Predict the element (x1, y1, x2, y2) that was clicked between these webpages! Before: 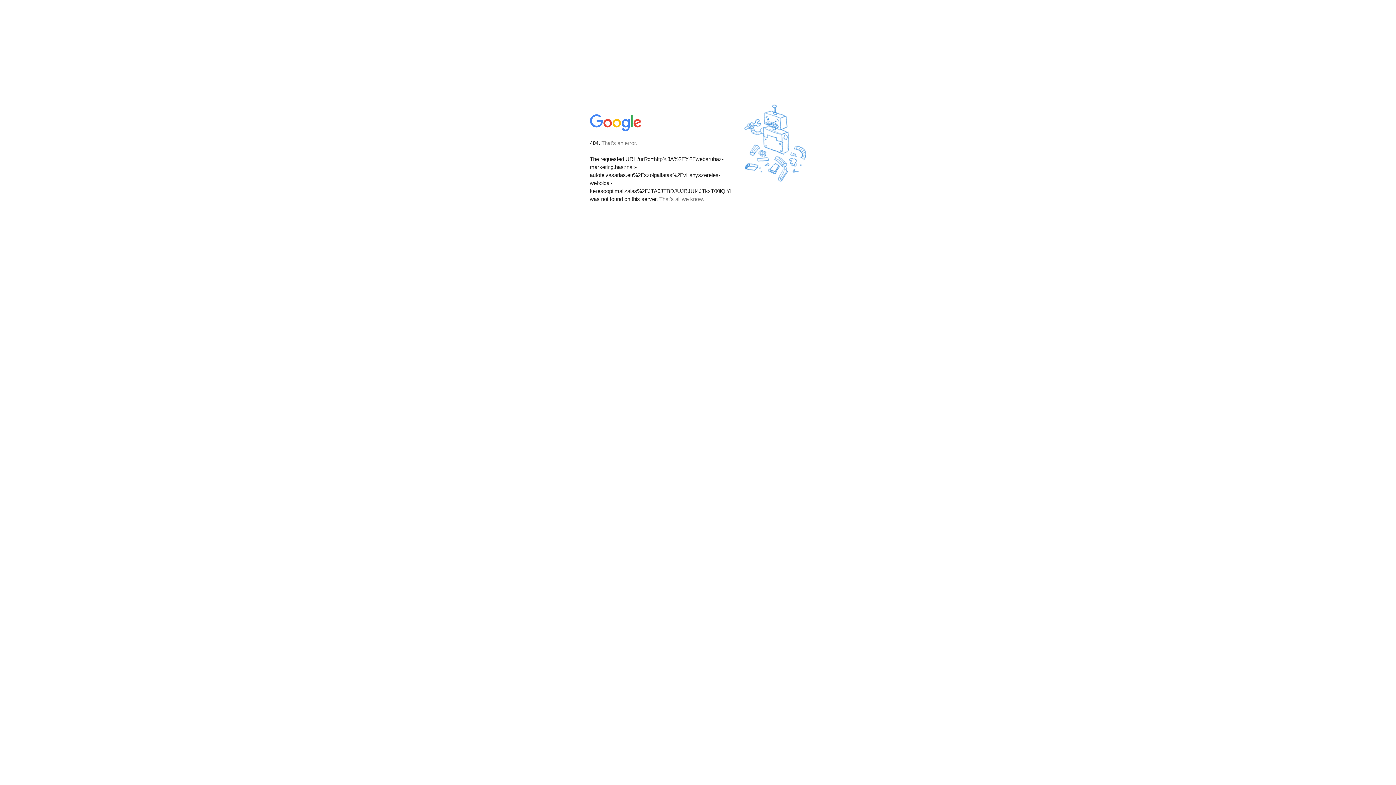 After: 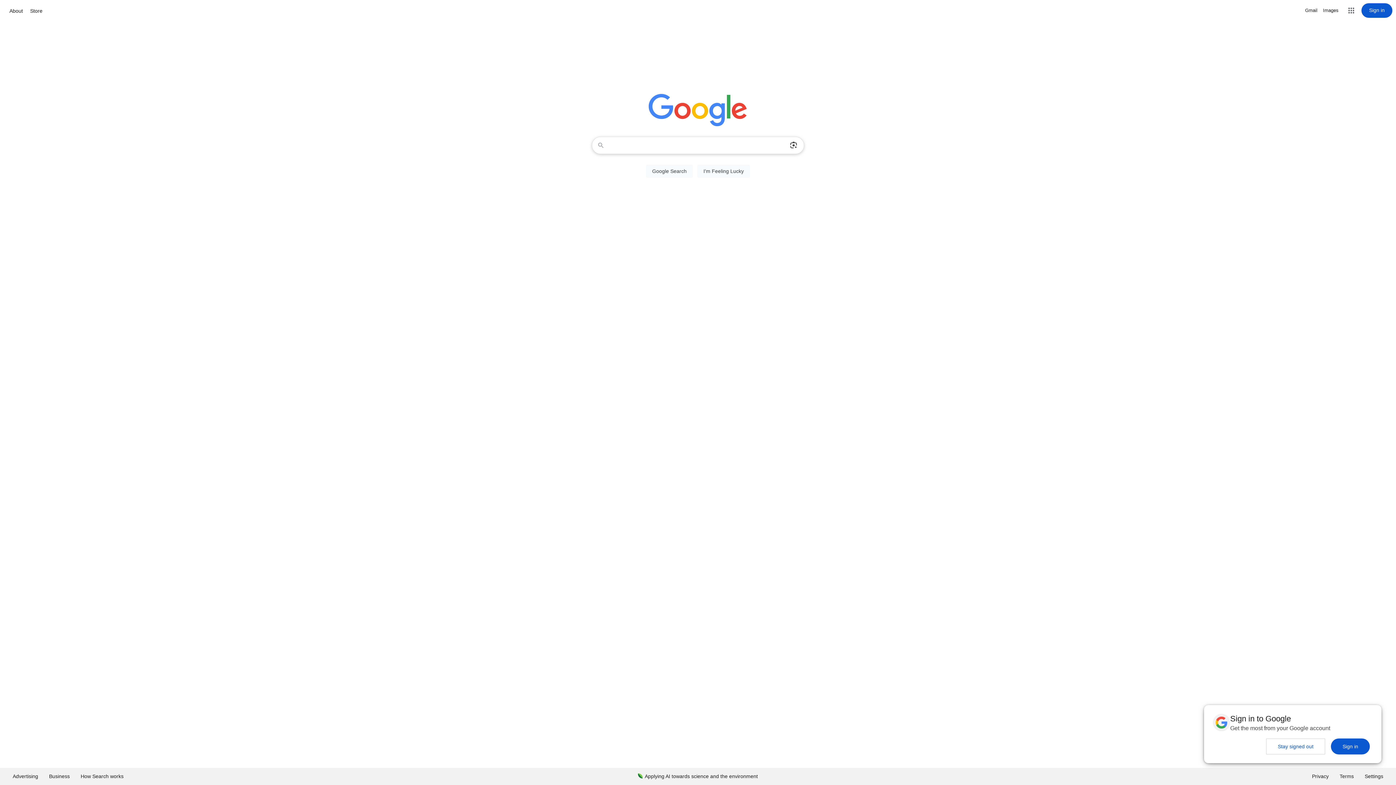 Action: bbox: (590, 127, 642, 134)